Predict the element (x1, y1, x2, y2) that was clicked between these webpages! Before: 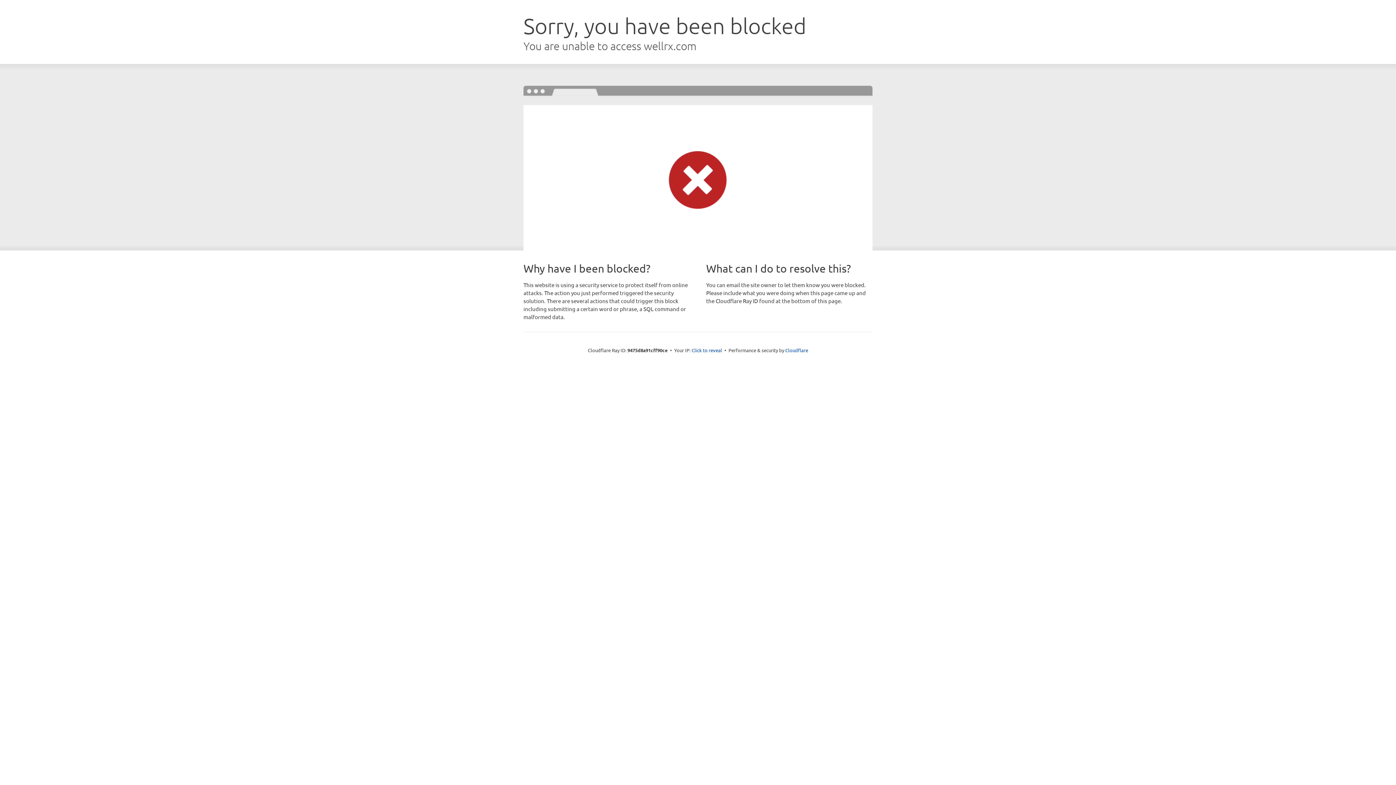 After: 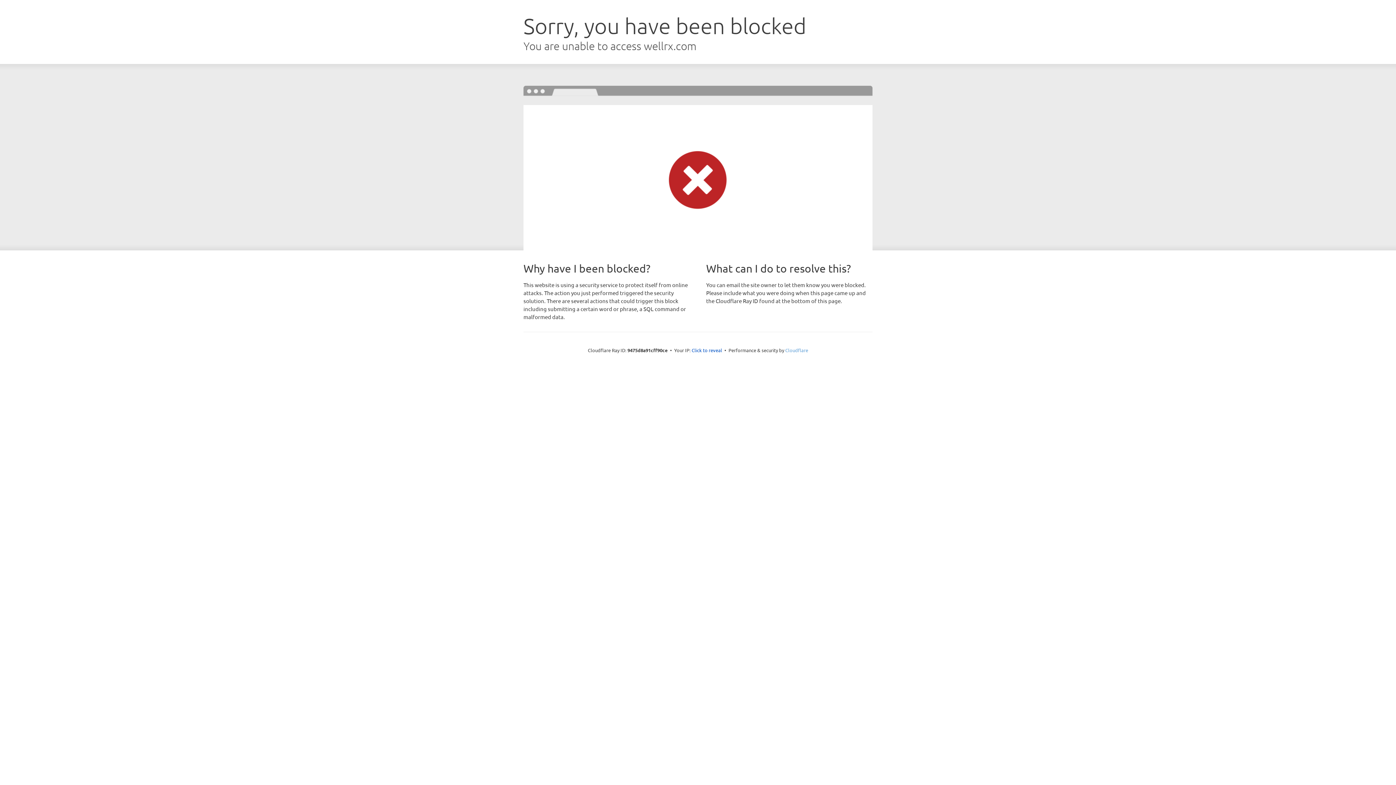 Action: label: Cloudflare bbox: (785, 347, 808, 353)